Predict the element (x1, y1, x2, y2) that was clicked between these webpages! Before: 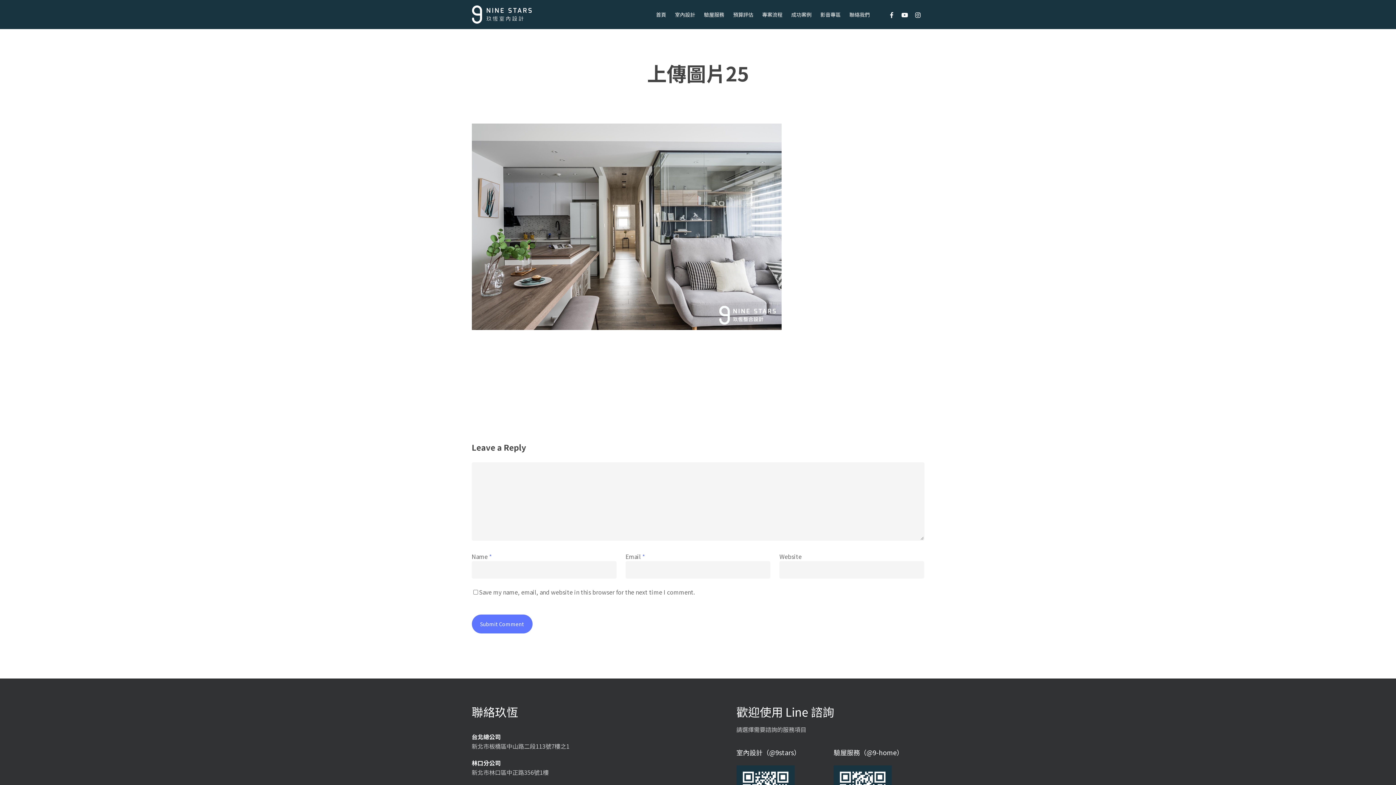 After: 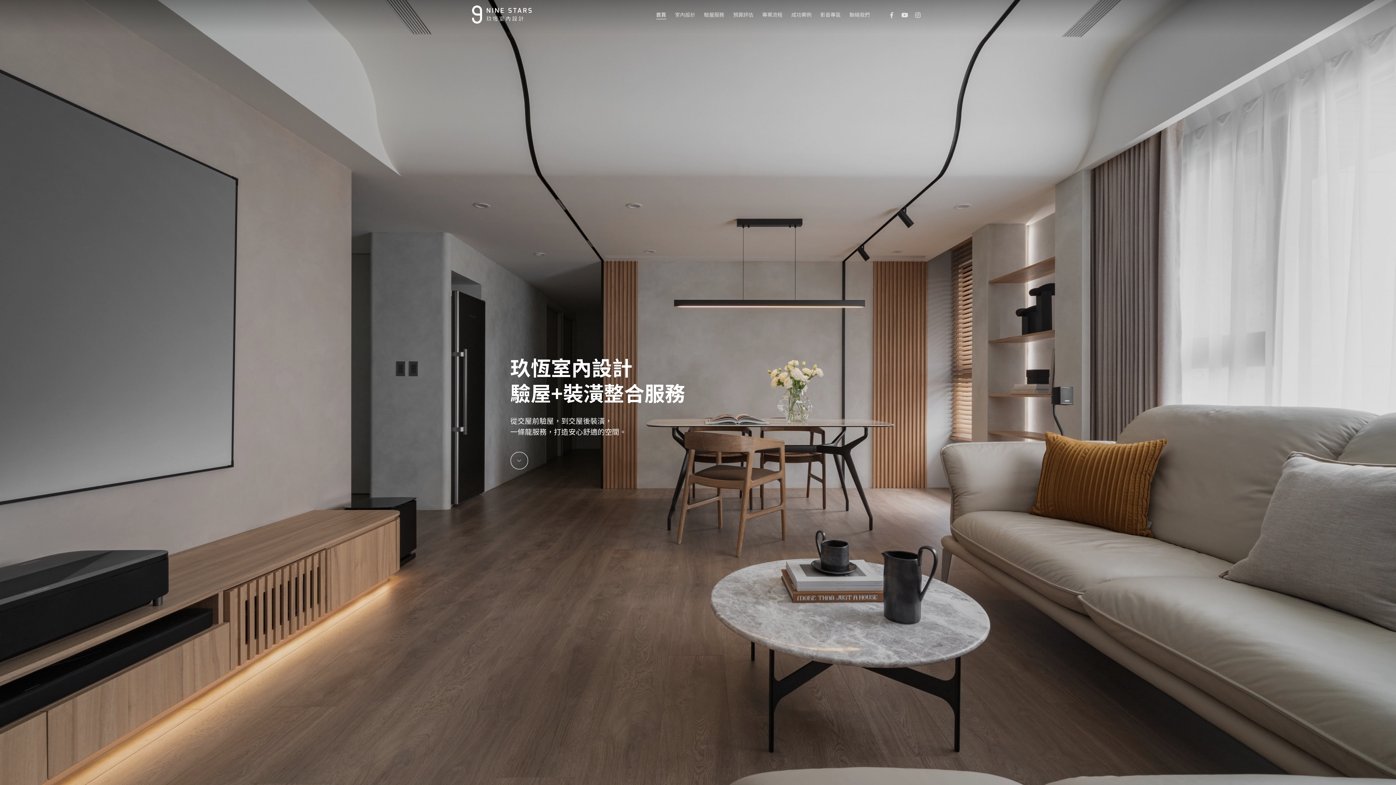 Action: label: 首頁 bbox: (656, 10, 666, 18)